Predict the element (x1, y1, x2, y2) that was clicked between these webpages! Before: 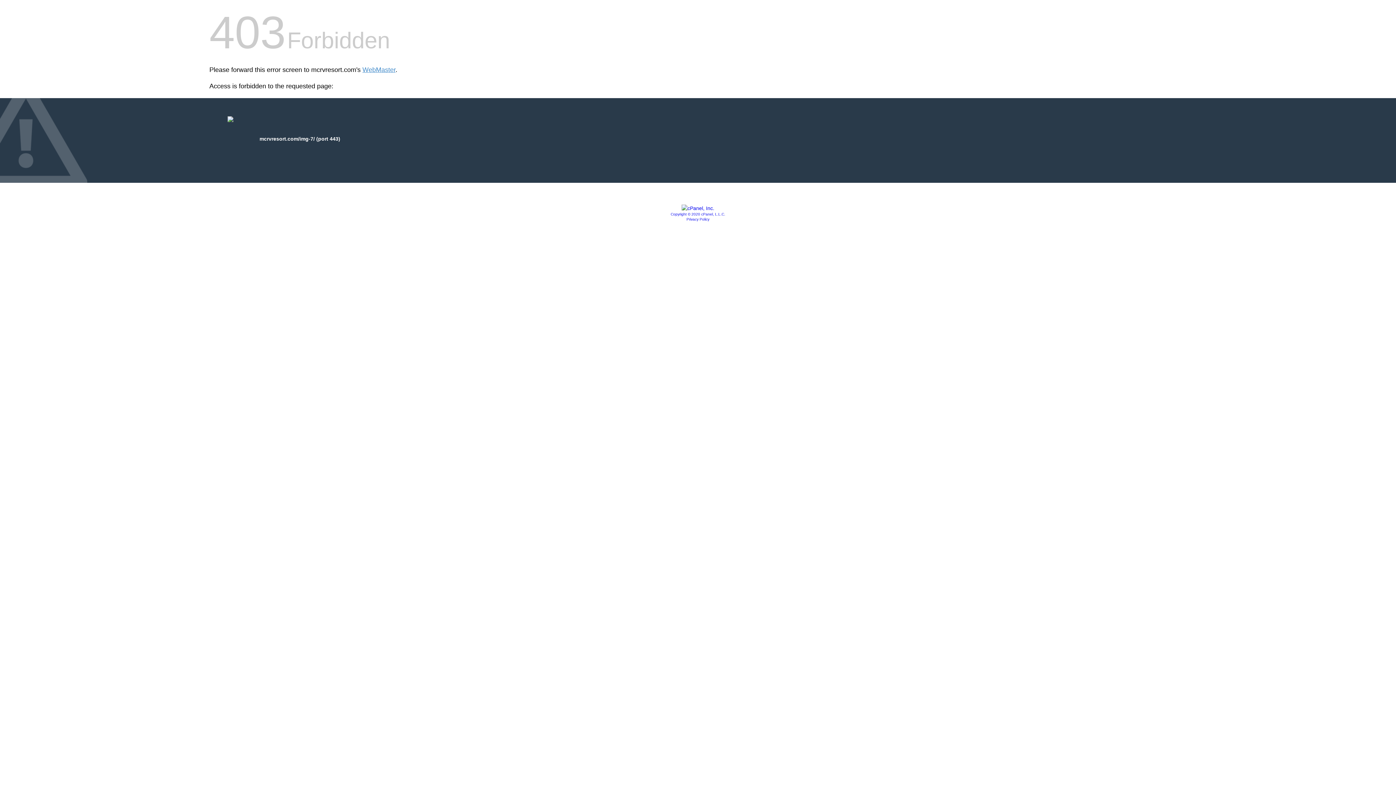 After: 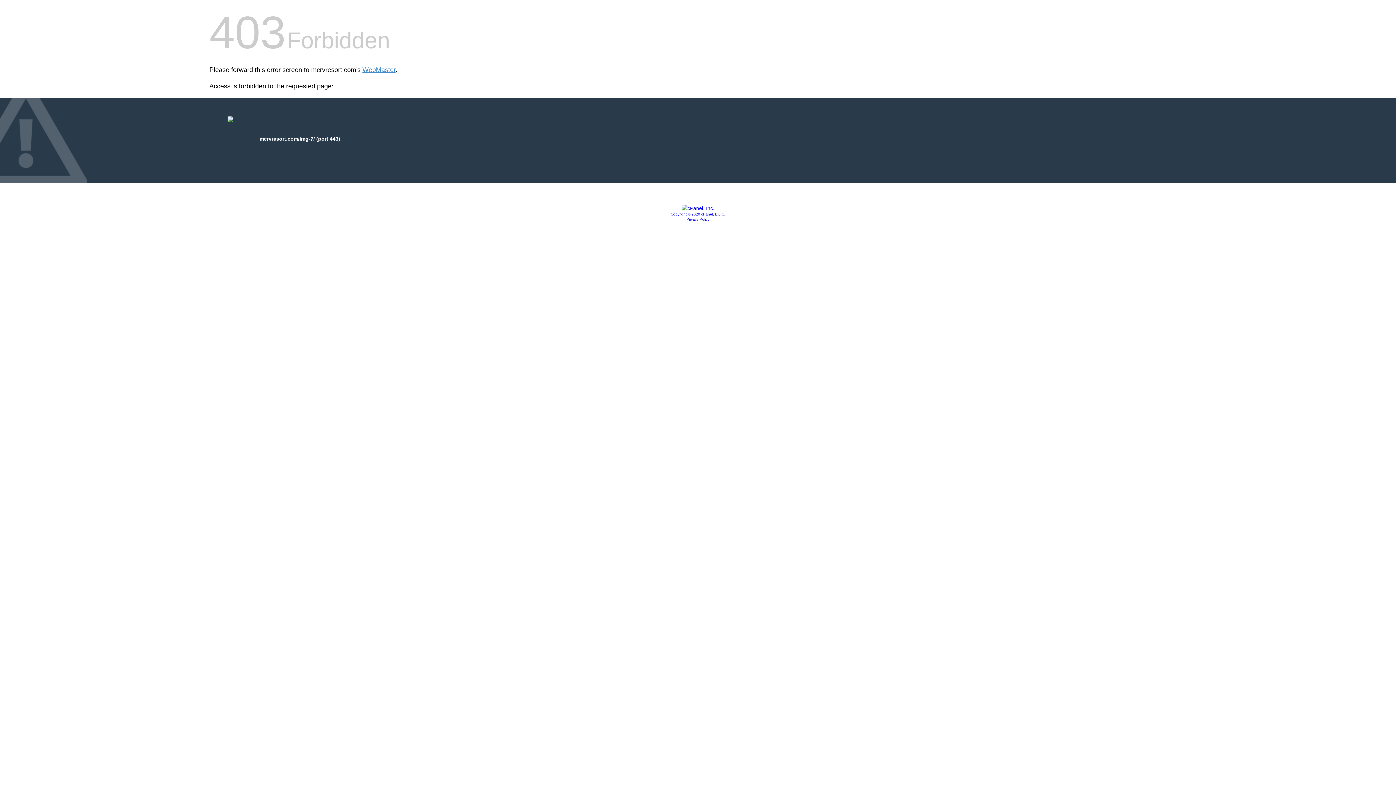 Action: label: Copyright © 2020 cPanel, L.L.C. bbox: (670, 212, 725, 216)